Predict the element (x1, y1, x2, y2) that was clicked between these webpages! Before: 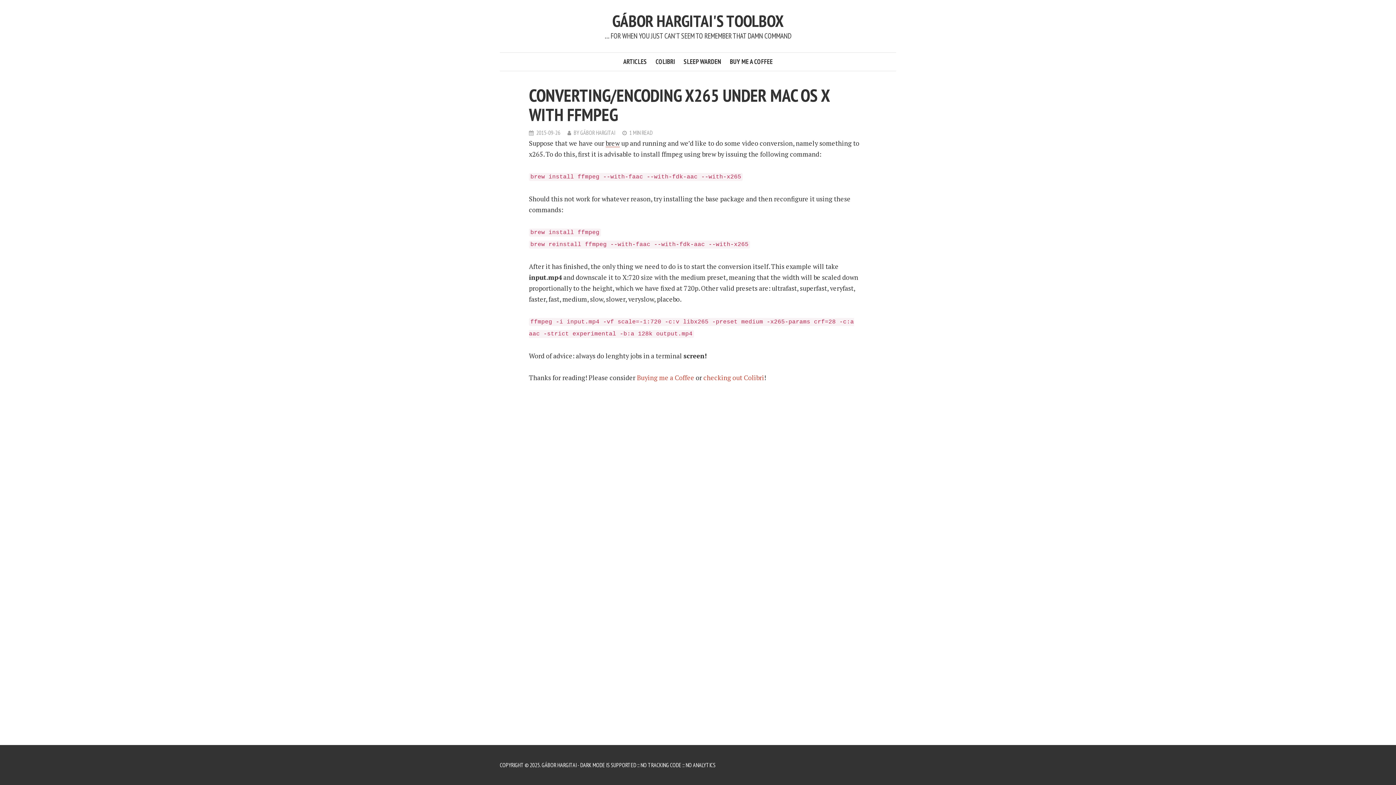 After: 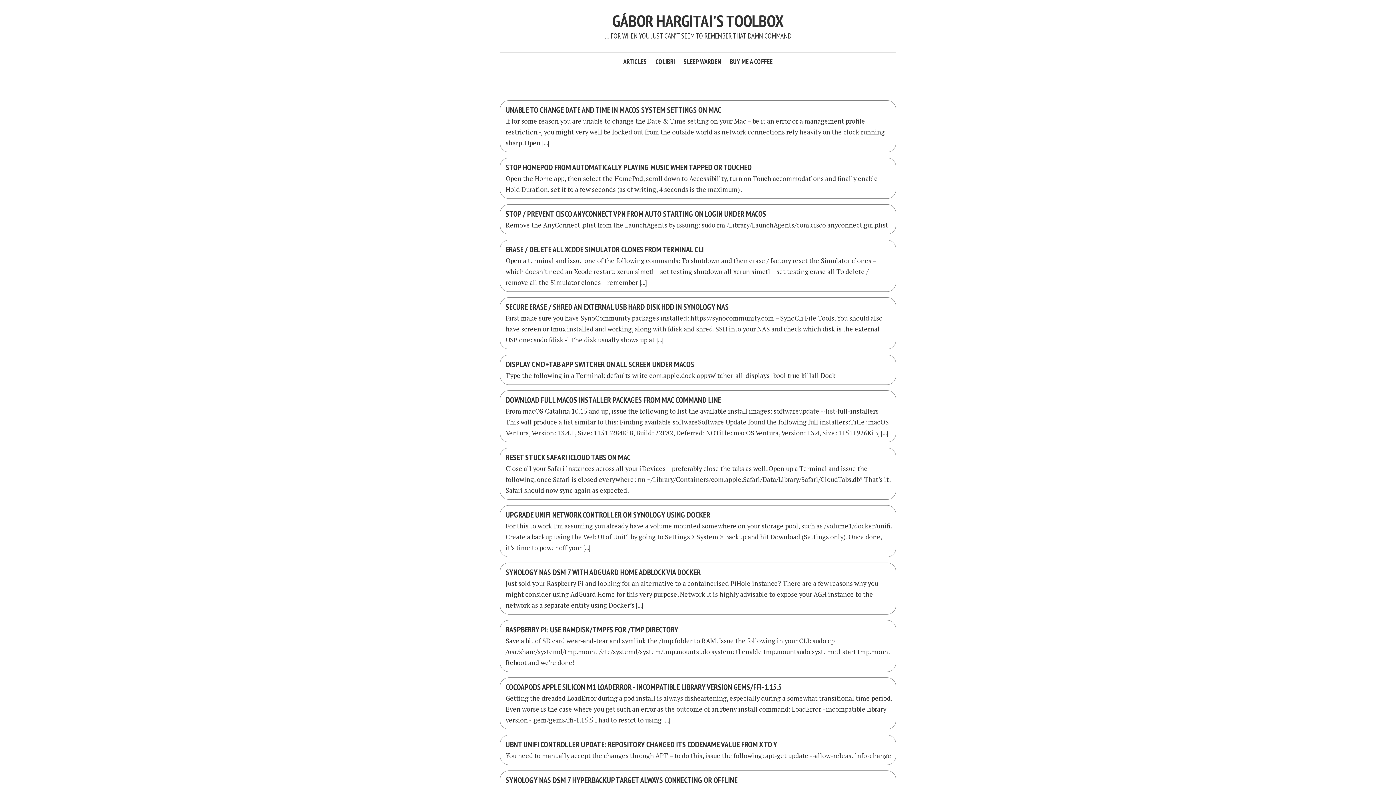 Action: label: GÁBOR HARGITAI'S TOOLBOX bbox: (612, 10, 784, 31)